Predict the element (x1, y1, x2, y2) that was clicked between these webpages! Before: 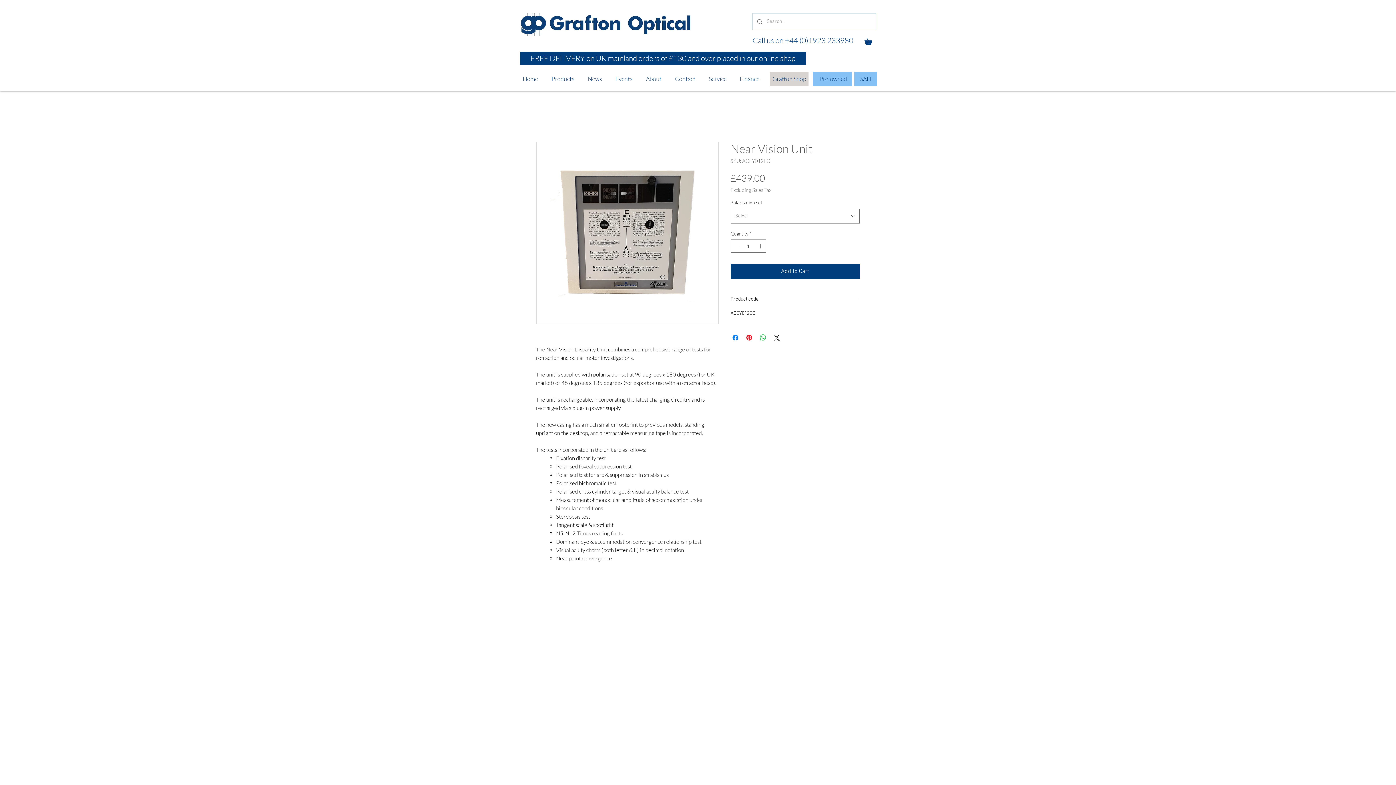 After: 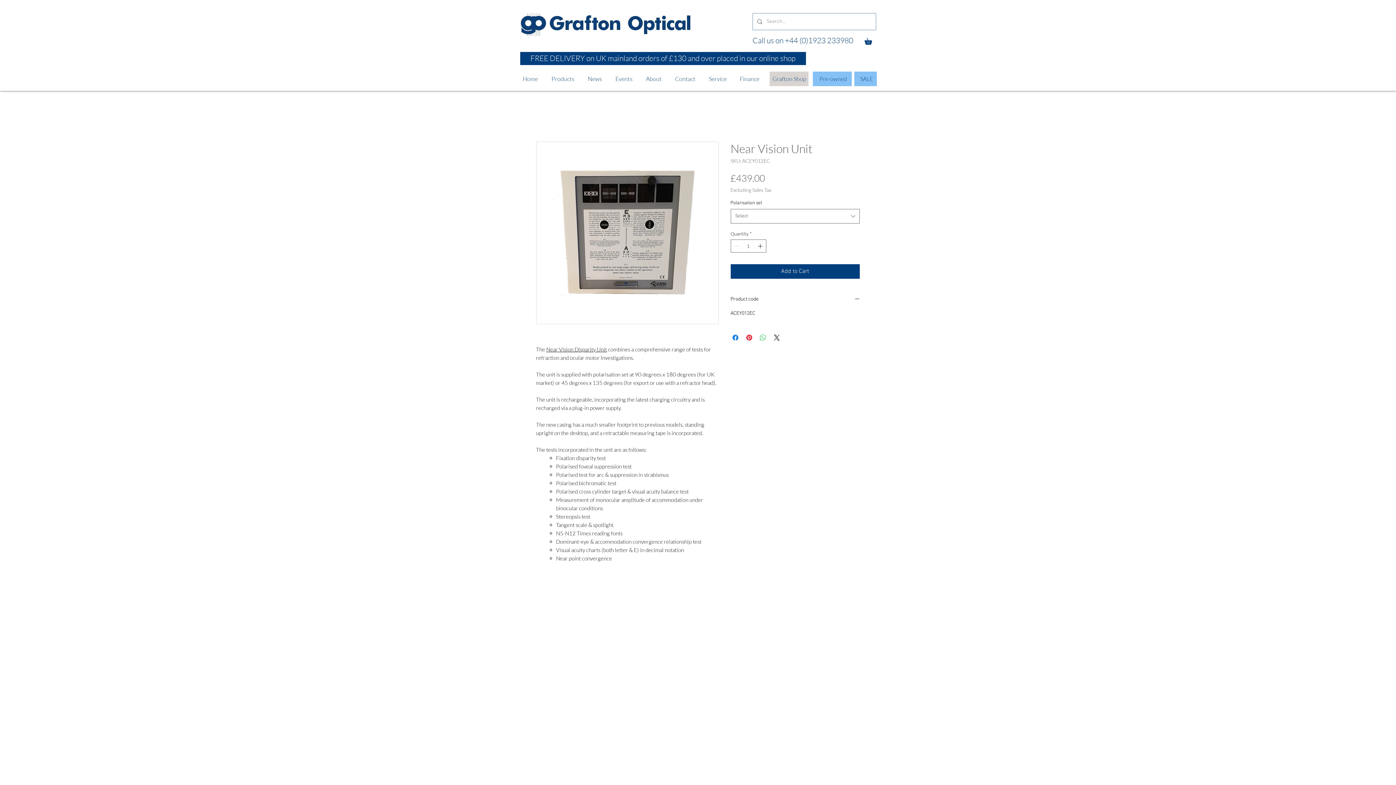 Action: label: Share on WhatsApp bbox: (758, 333, 767, 342)